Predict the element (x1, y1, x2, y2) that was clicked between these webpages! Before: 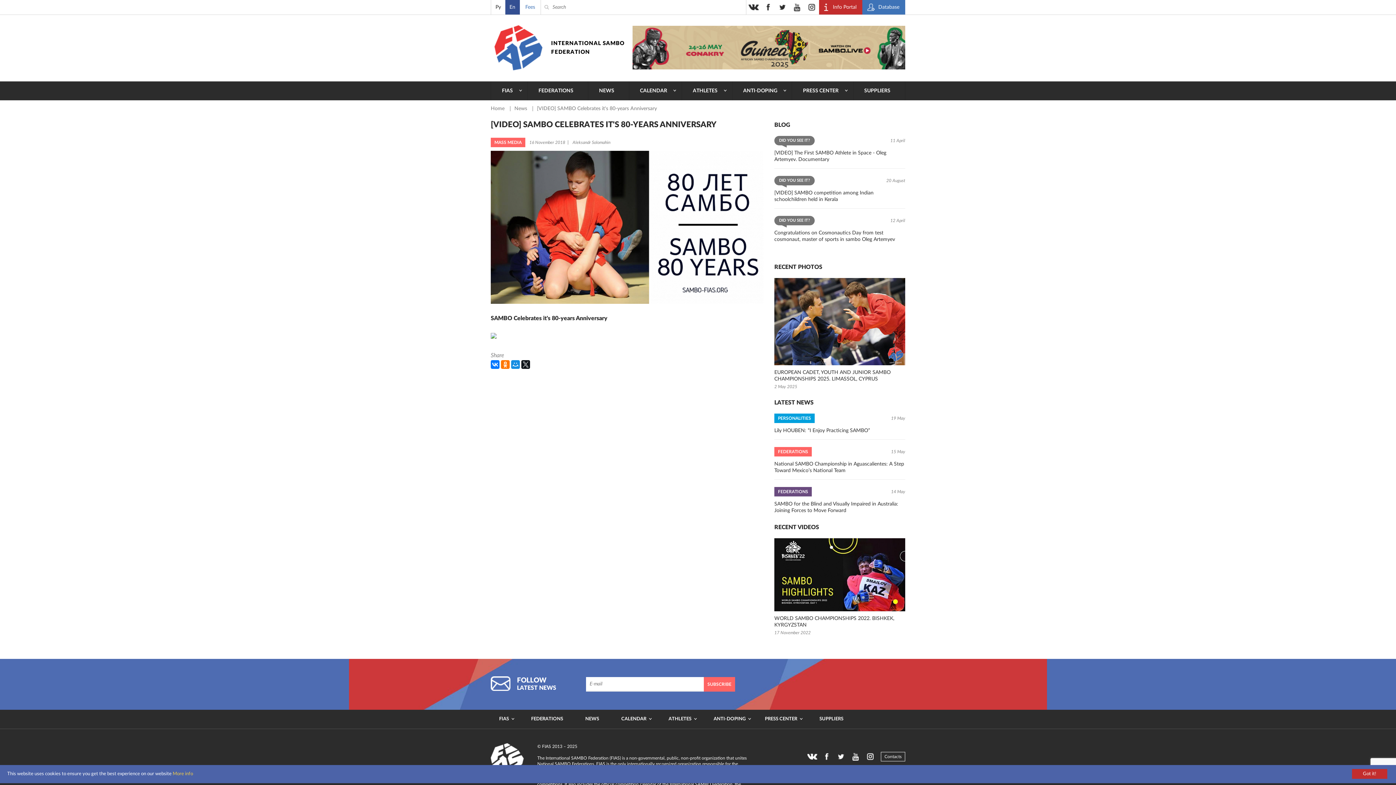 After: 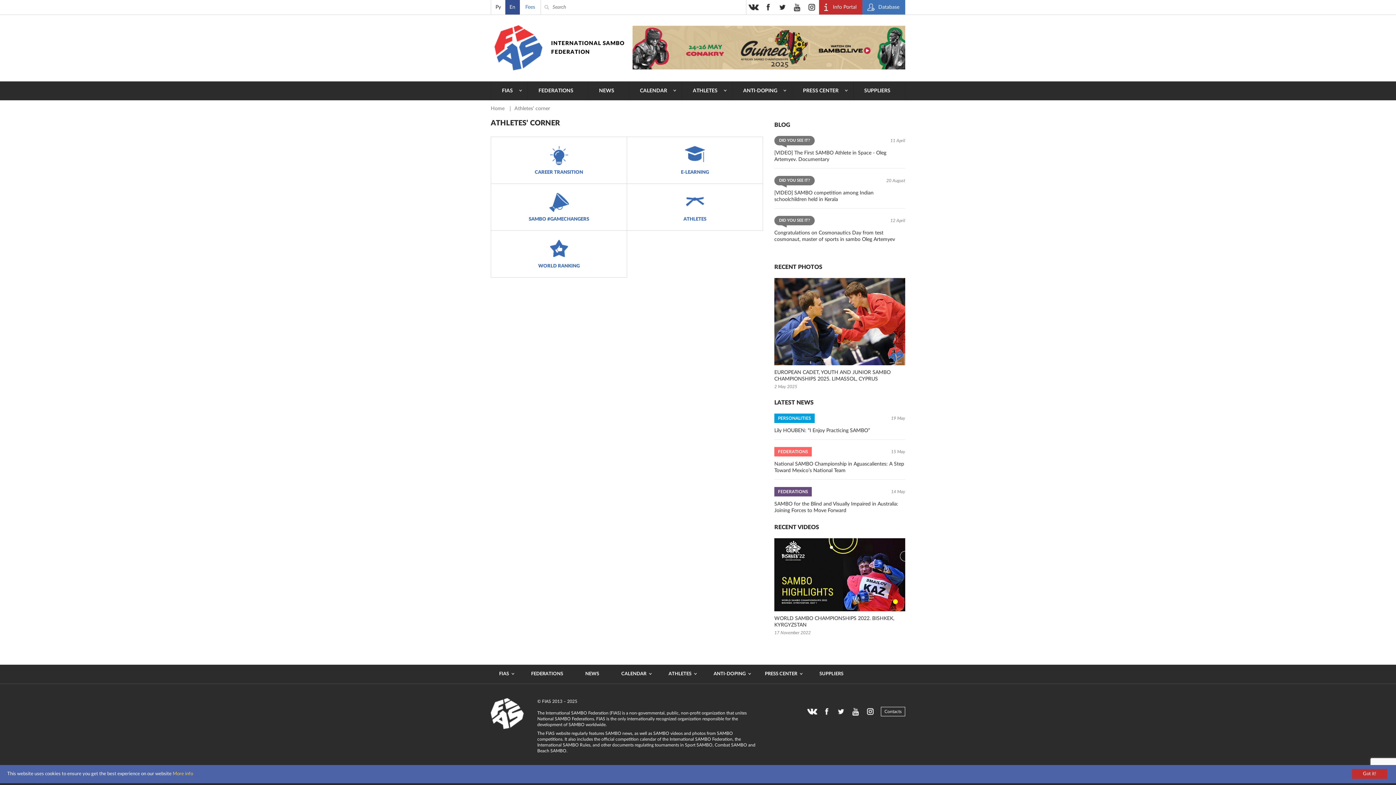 Action: label: ATHLETES bbox: (682, 81, 732, 100)